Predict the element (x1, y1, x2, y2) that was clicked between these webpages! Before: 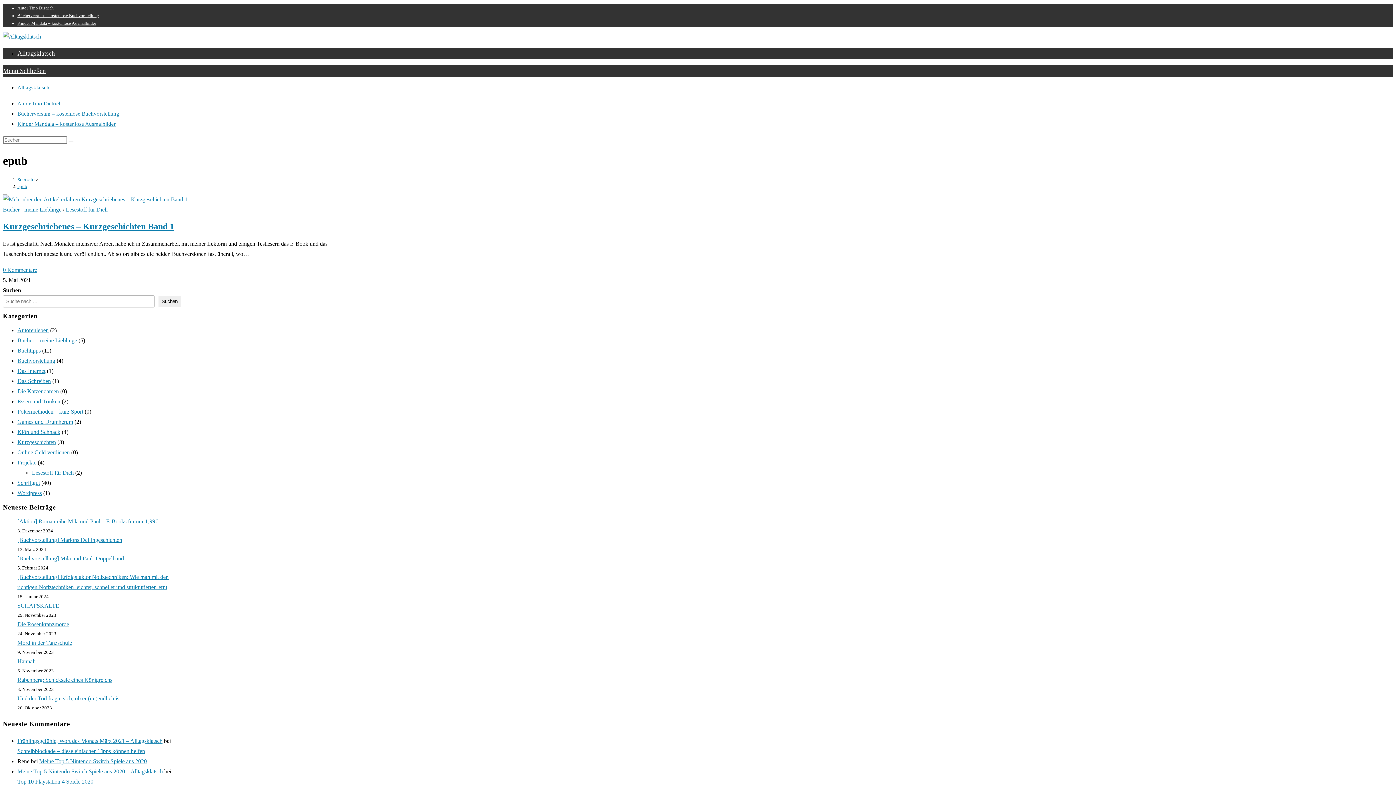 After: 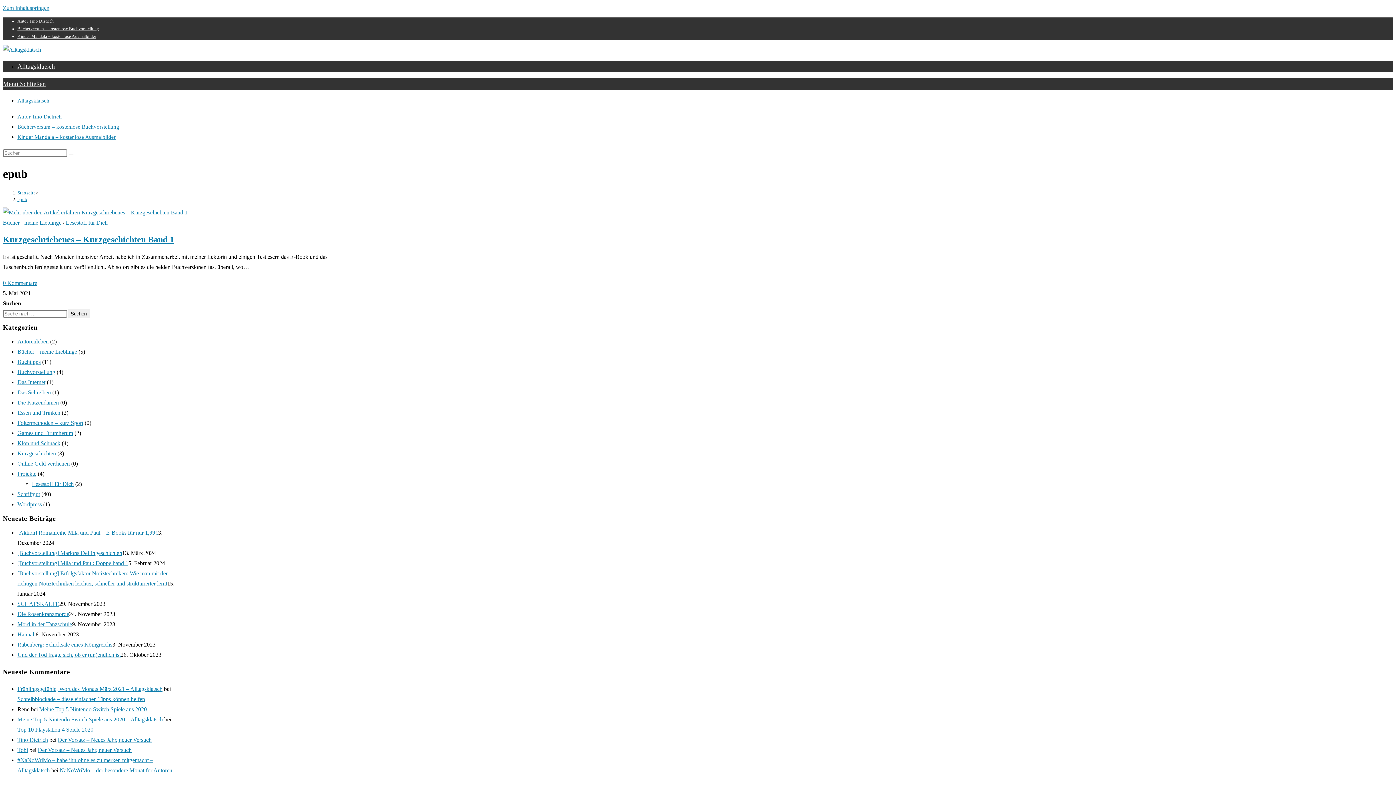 Action: label: epub bbox: (17, 183, 27, 189)